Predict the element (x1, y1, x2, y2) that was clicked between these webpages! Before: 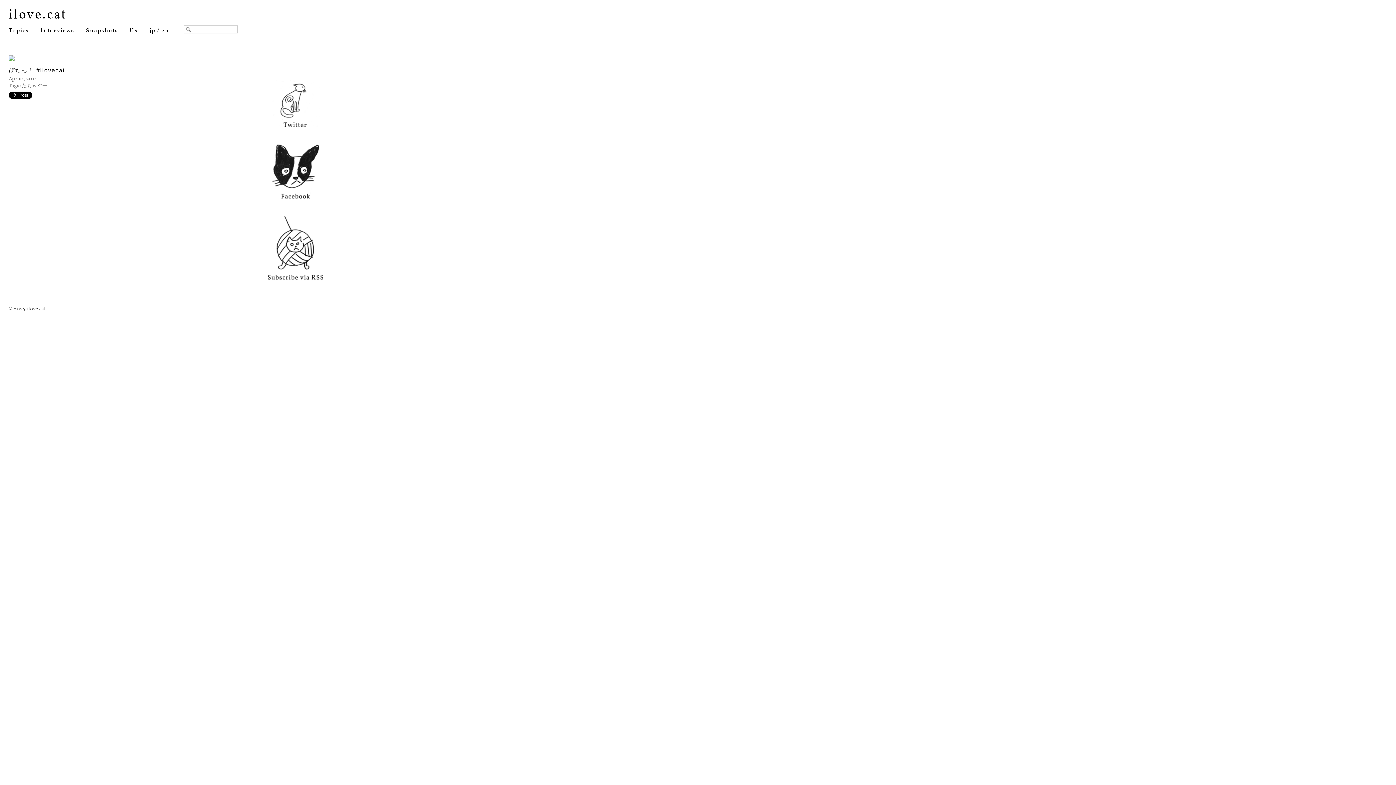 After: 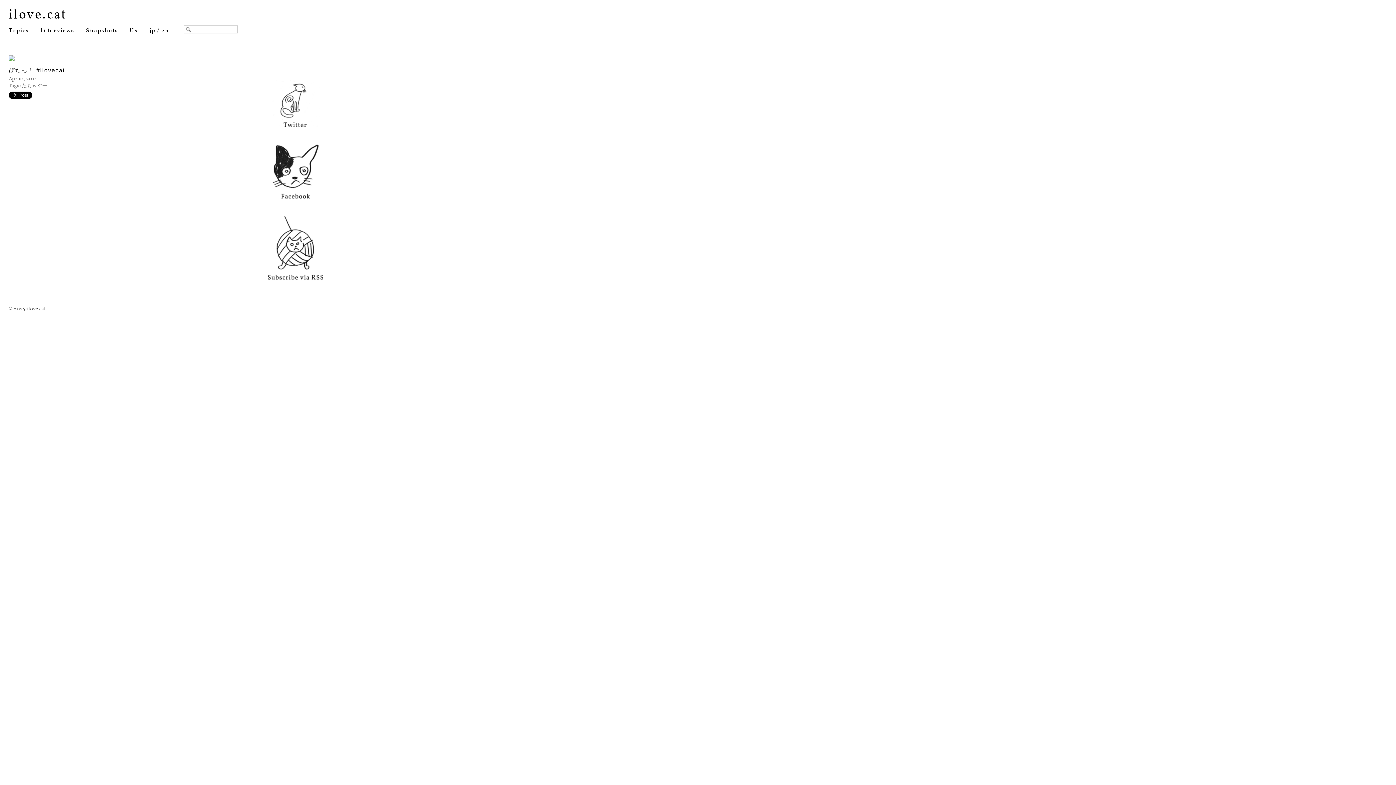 Action: bbox: (255, 200, 336, 204)